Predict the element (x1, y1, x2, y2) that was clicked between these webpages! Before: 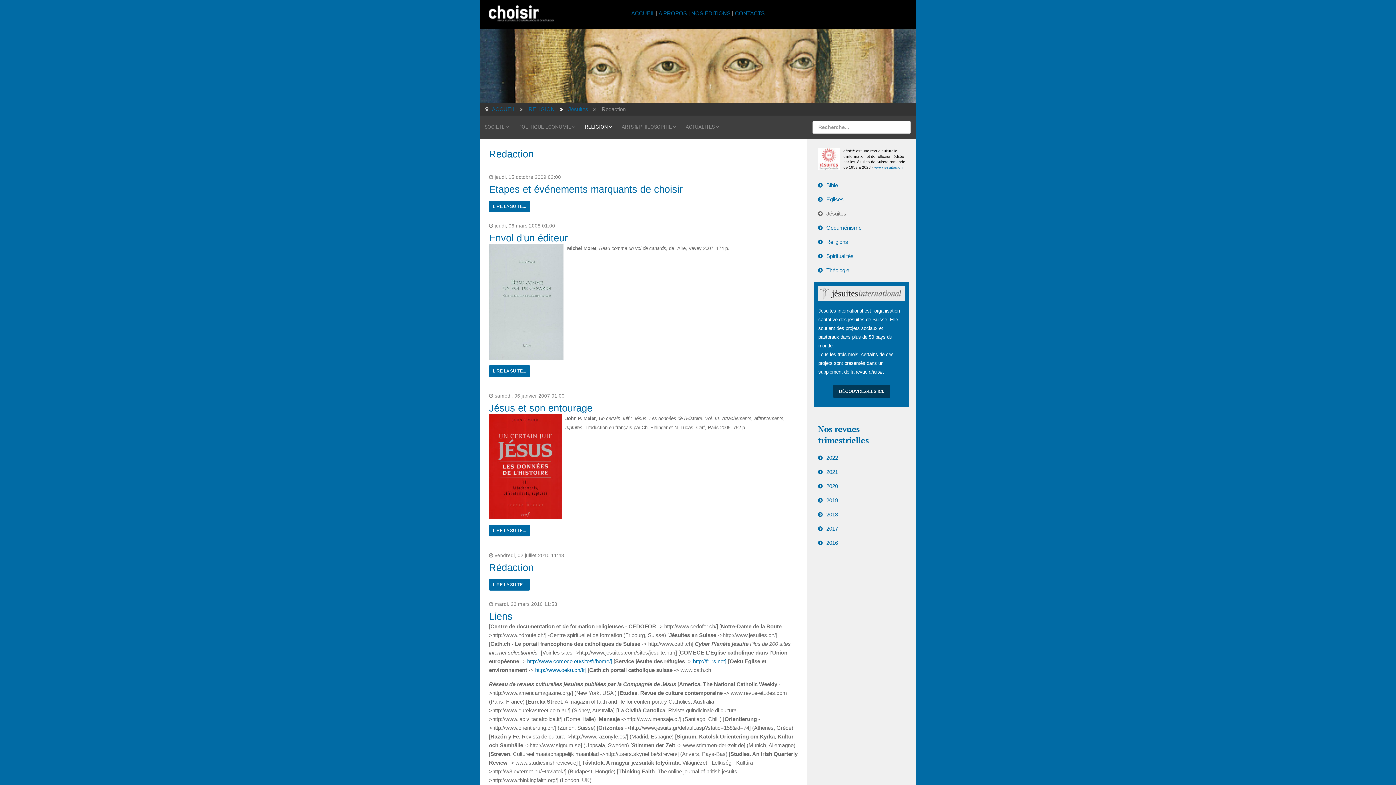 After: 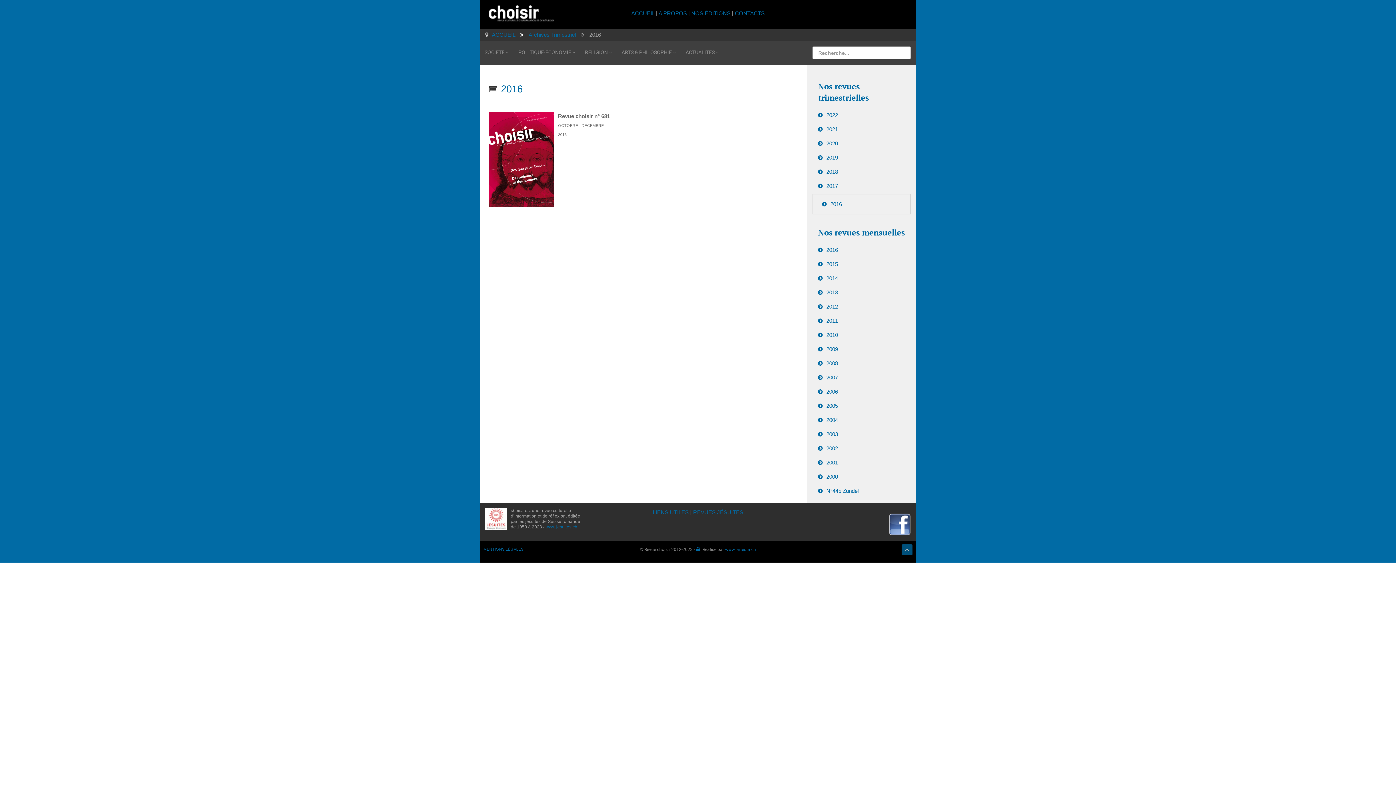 Action: label: 2016 bbox: (812, 536, 910, 549)